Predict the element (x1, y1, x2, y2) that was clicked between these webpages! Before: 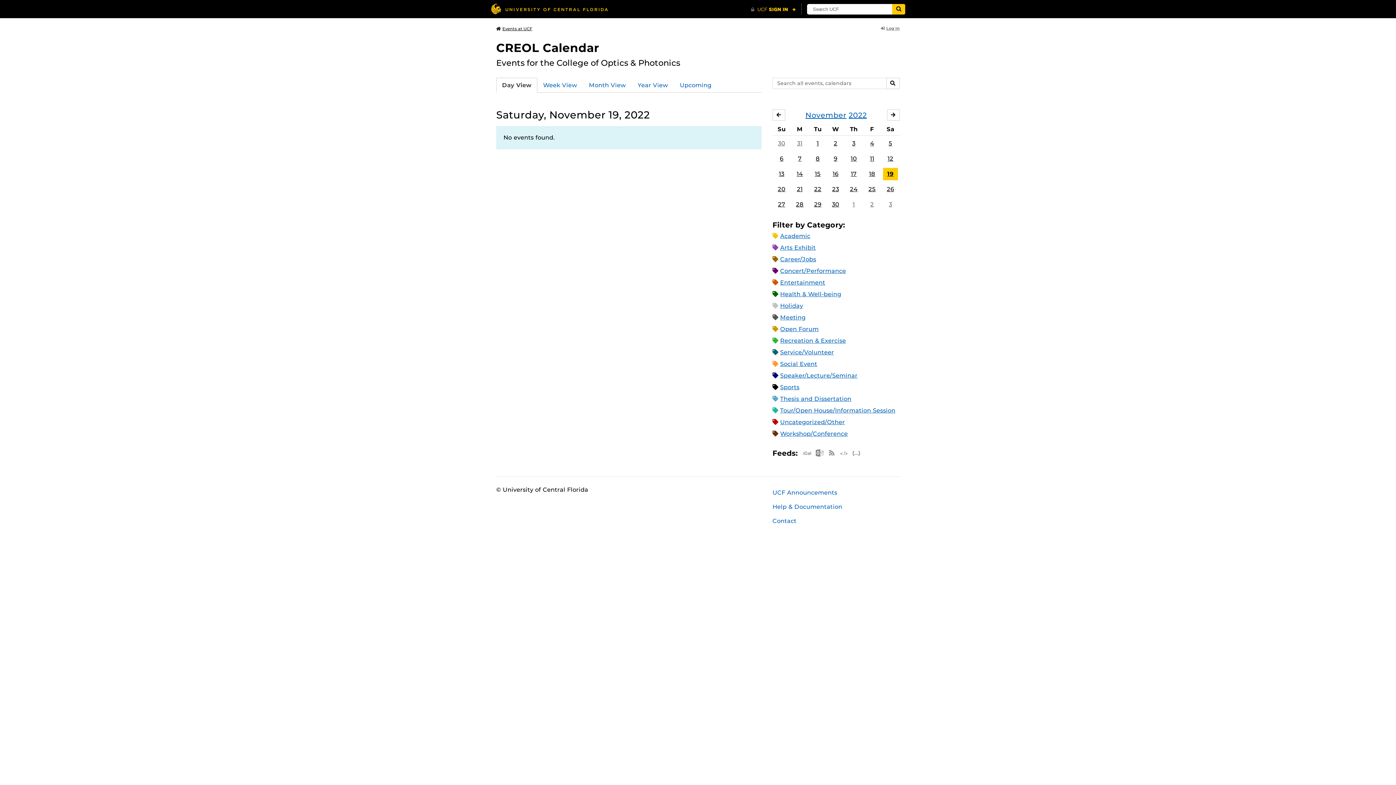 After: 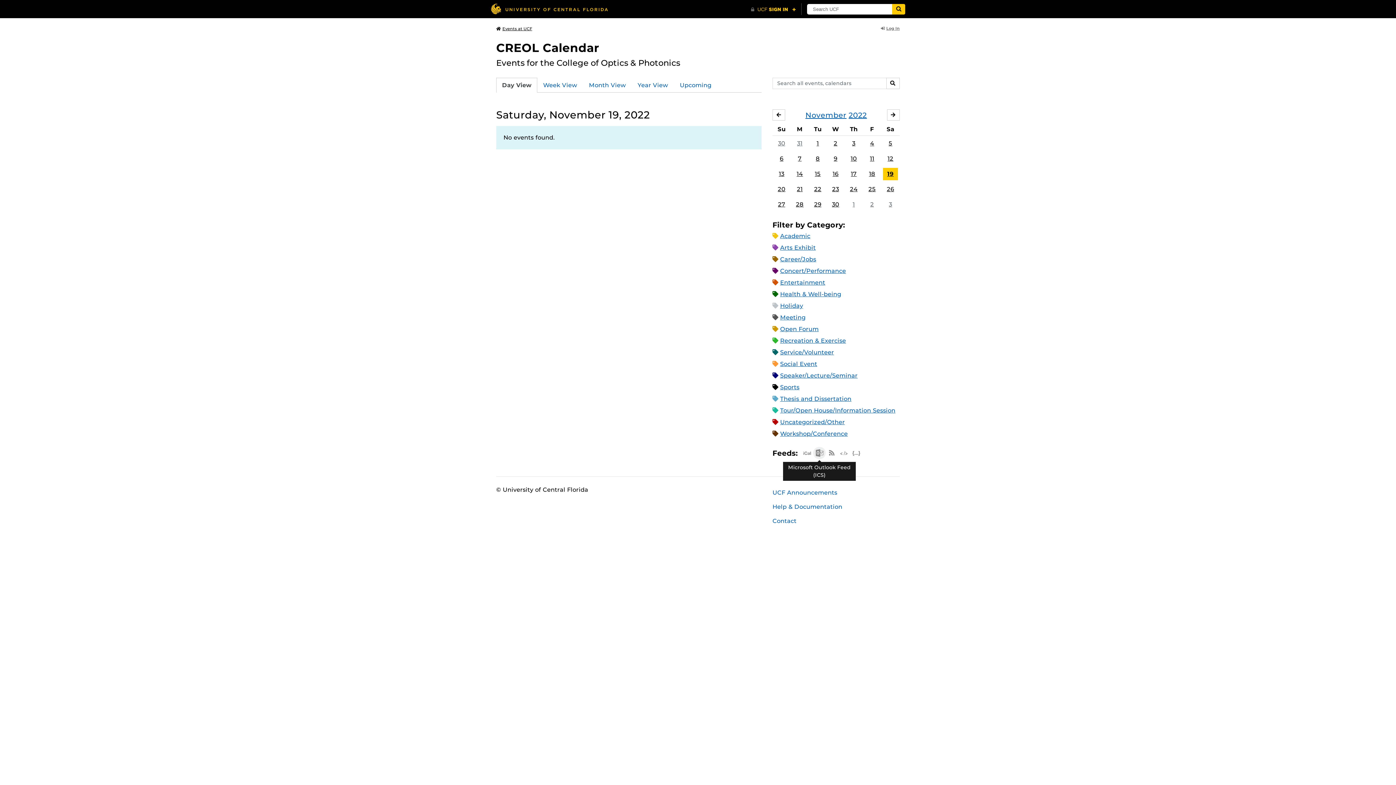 Action: label: Microsoft Outlook Feed (ICS) bbox: (813, 447, 825, 459)